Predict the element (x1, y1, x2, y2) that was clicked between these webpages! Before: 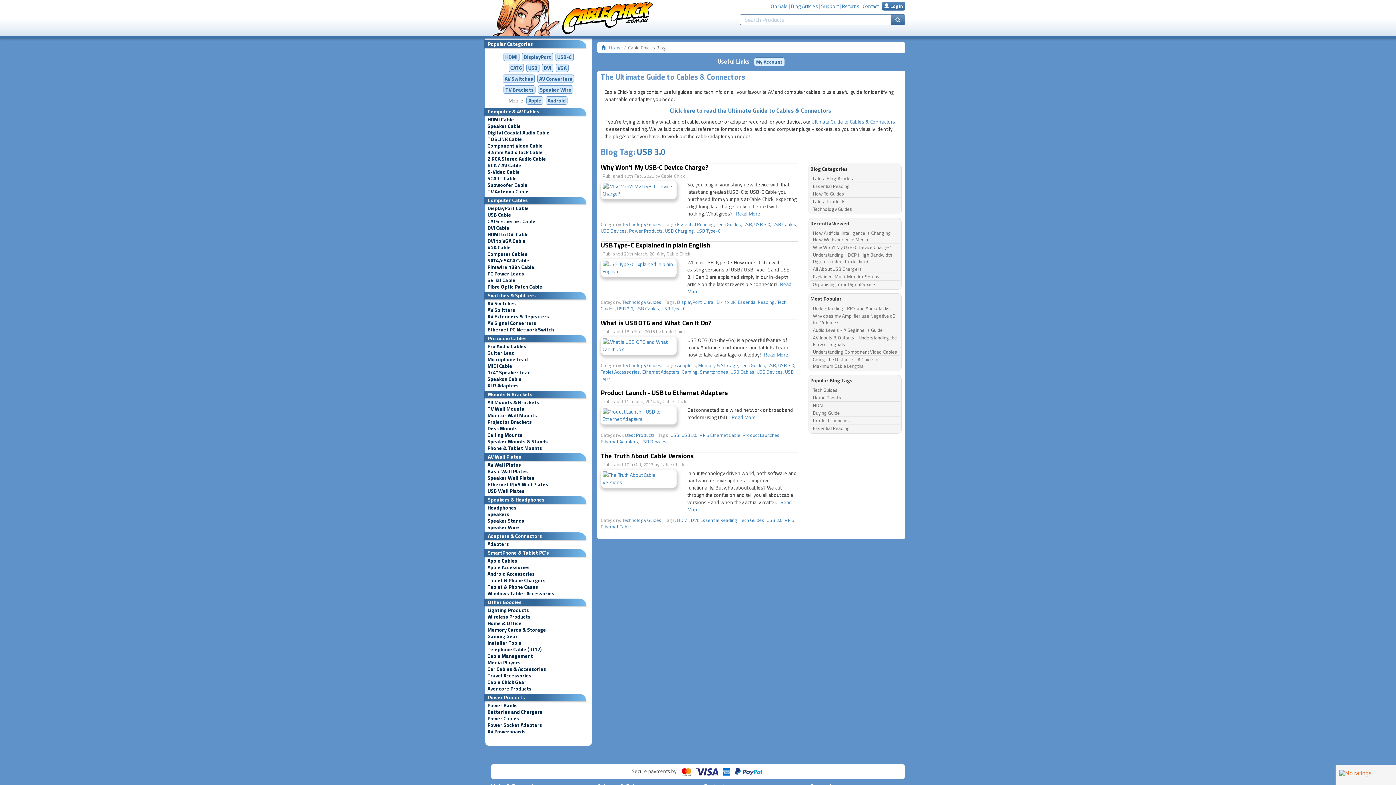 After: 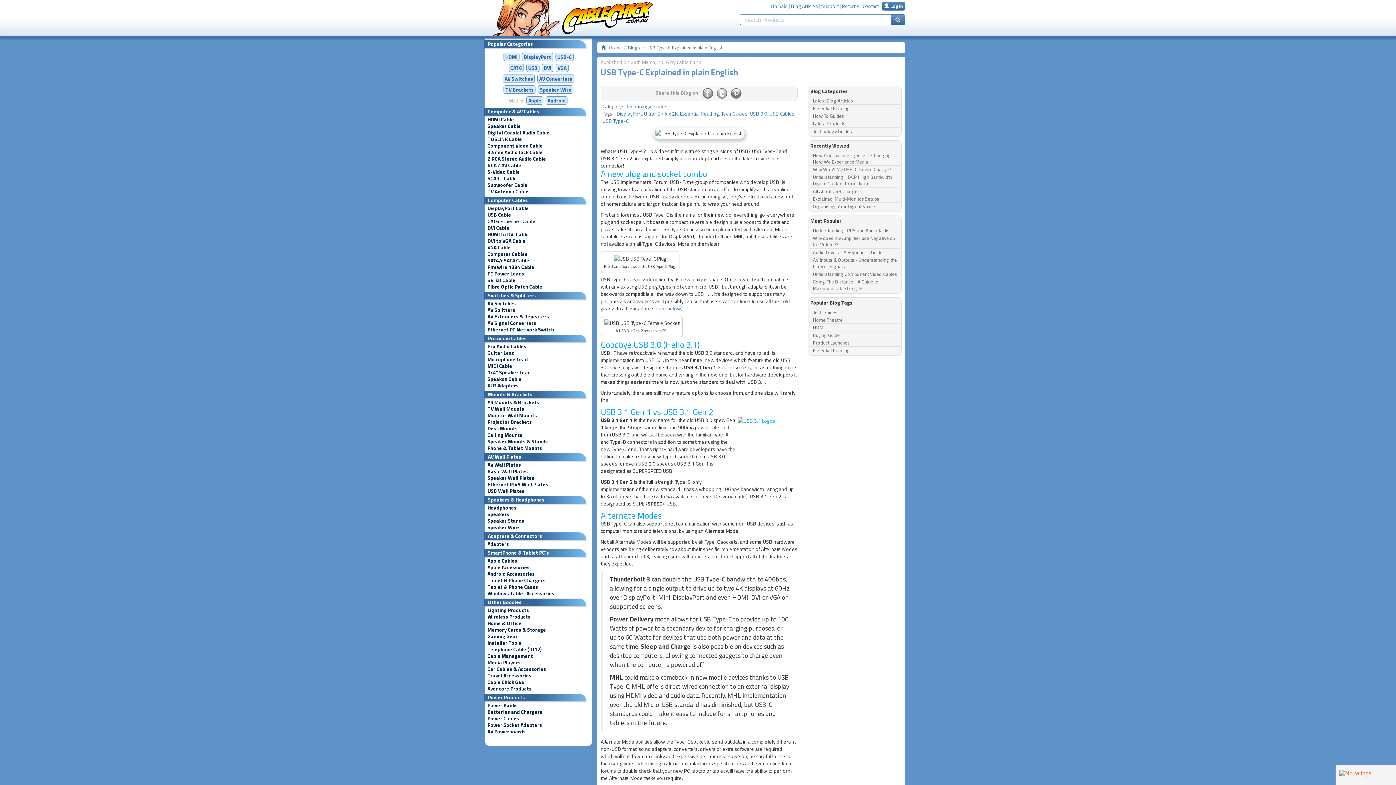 Action: bbox: (600, 263, 676, 271)